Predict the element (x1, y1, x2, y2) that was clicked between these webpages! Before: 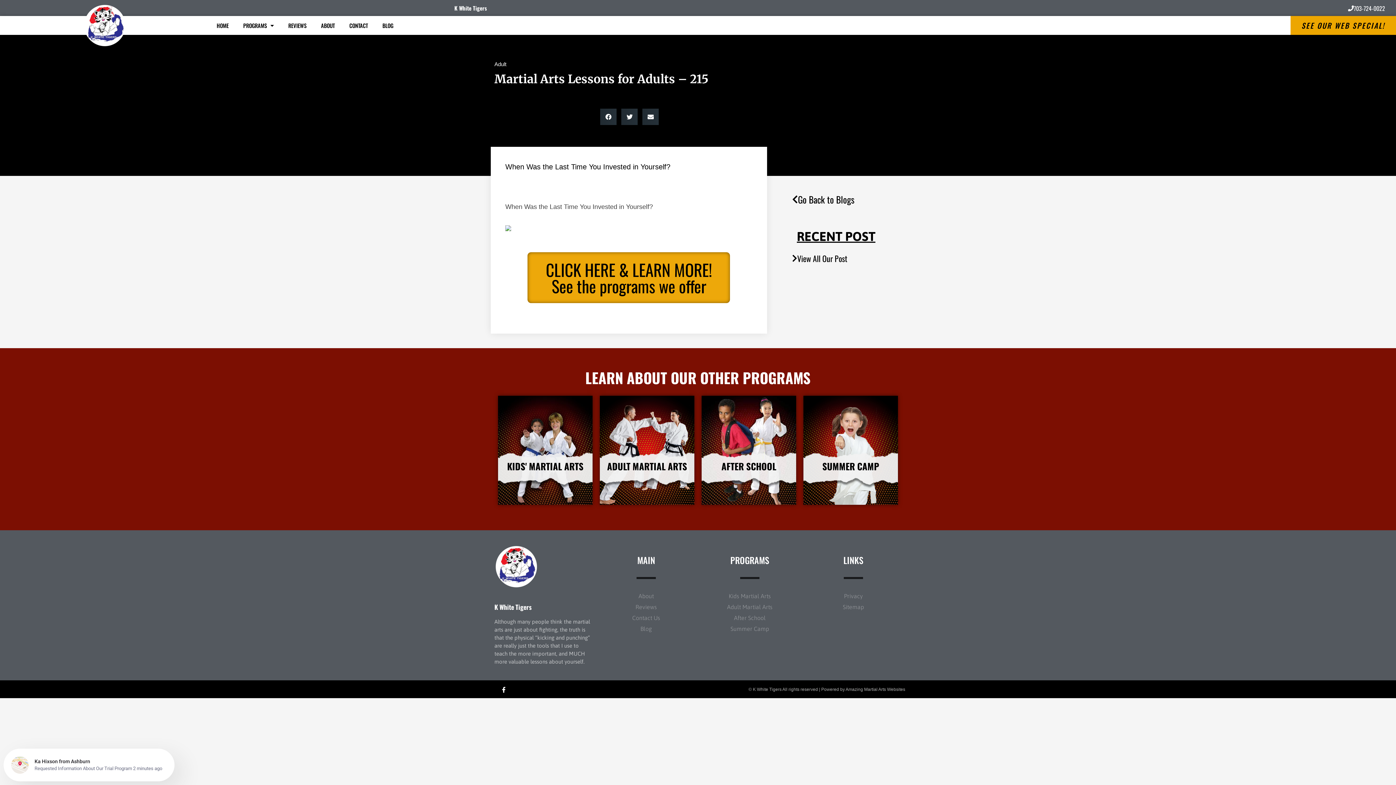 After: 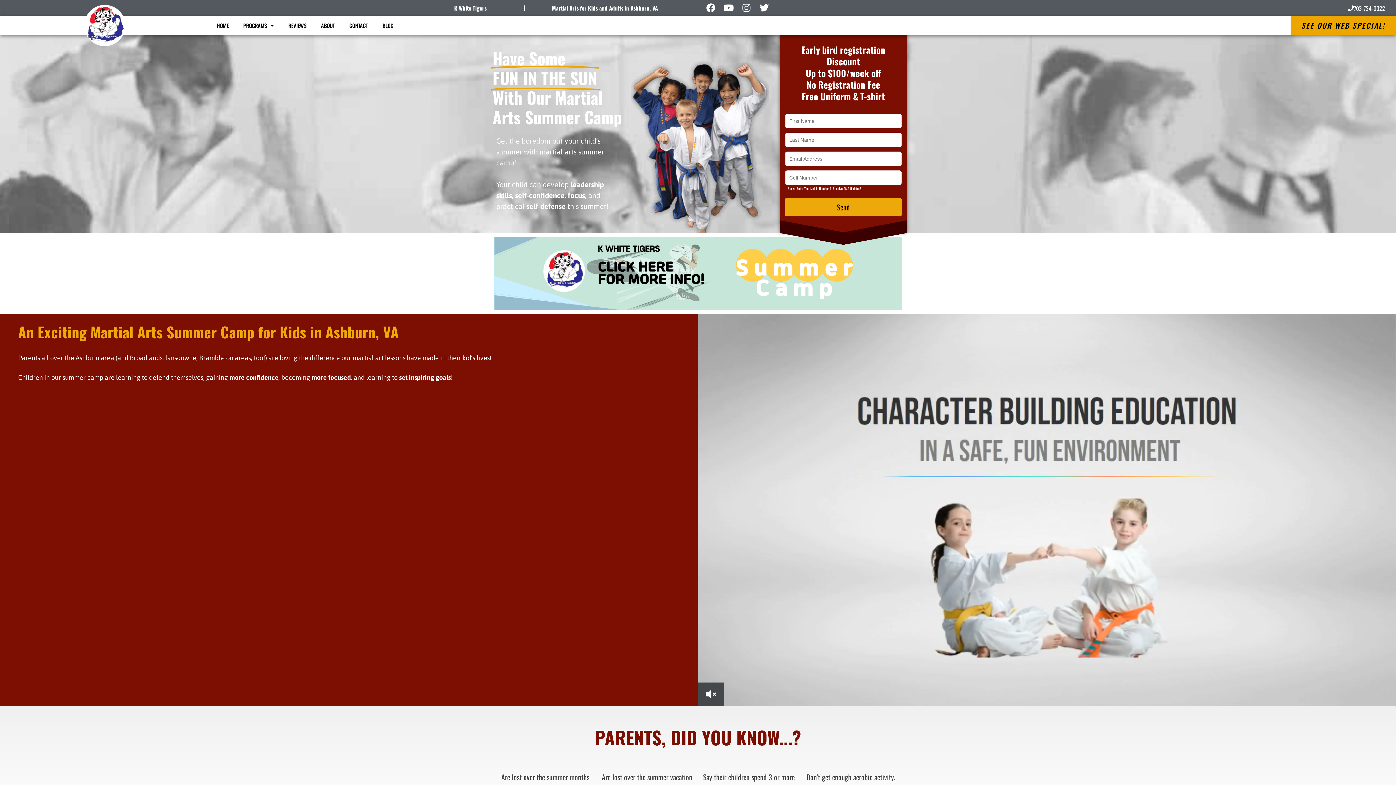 Action: bbox: (803, 396, 898, 505) label: SUMMER CAMP
More Info